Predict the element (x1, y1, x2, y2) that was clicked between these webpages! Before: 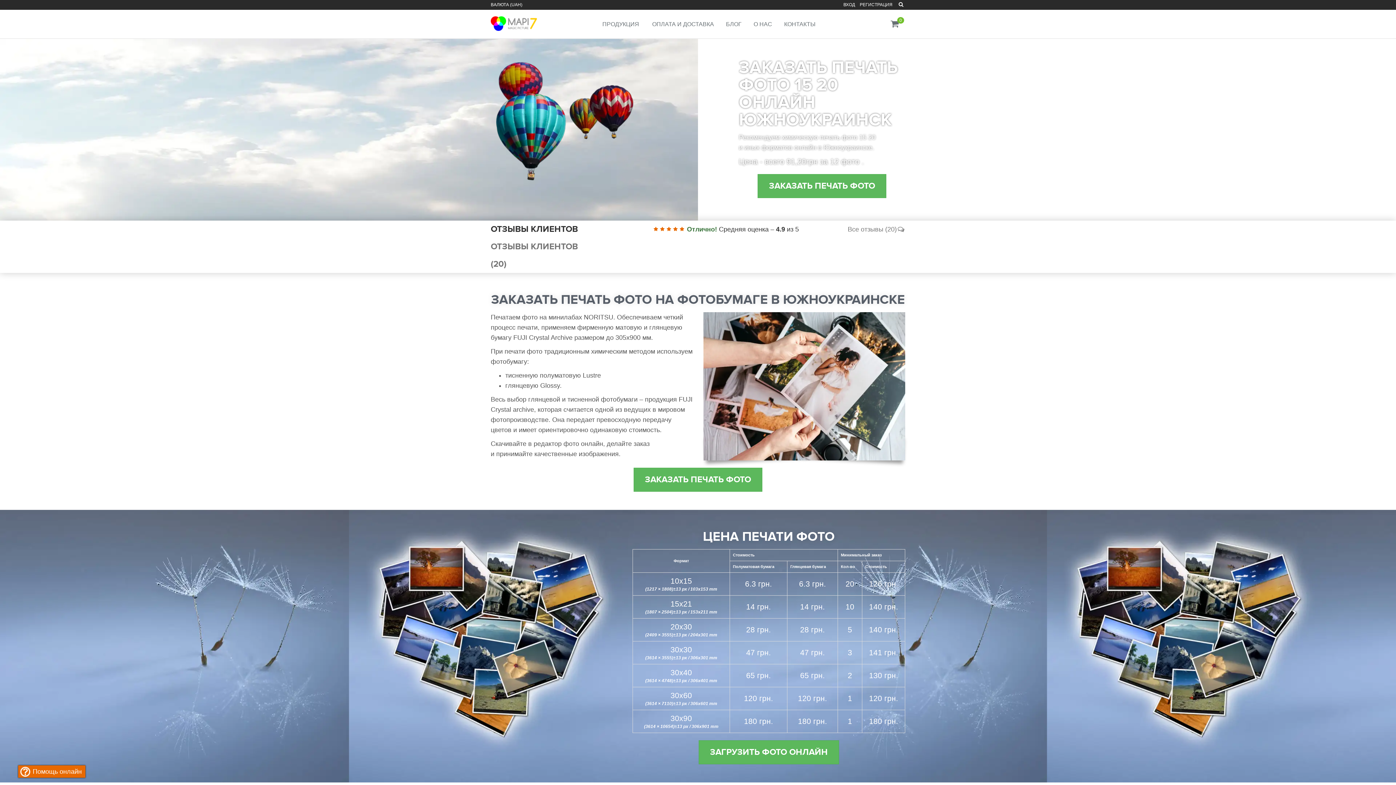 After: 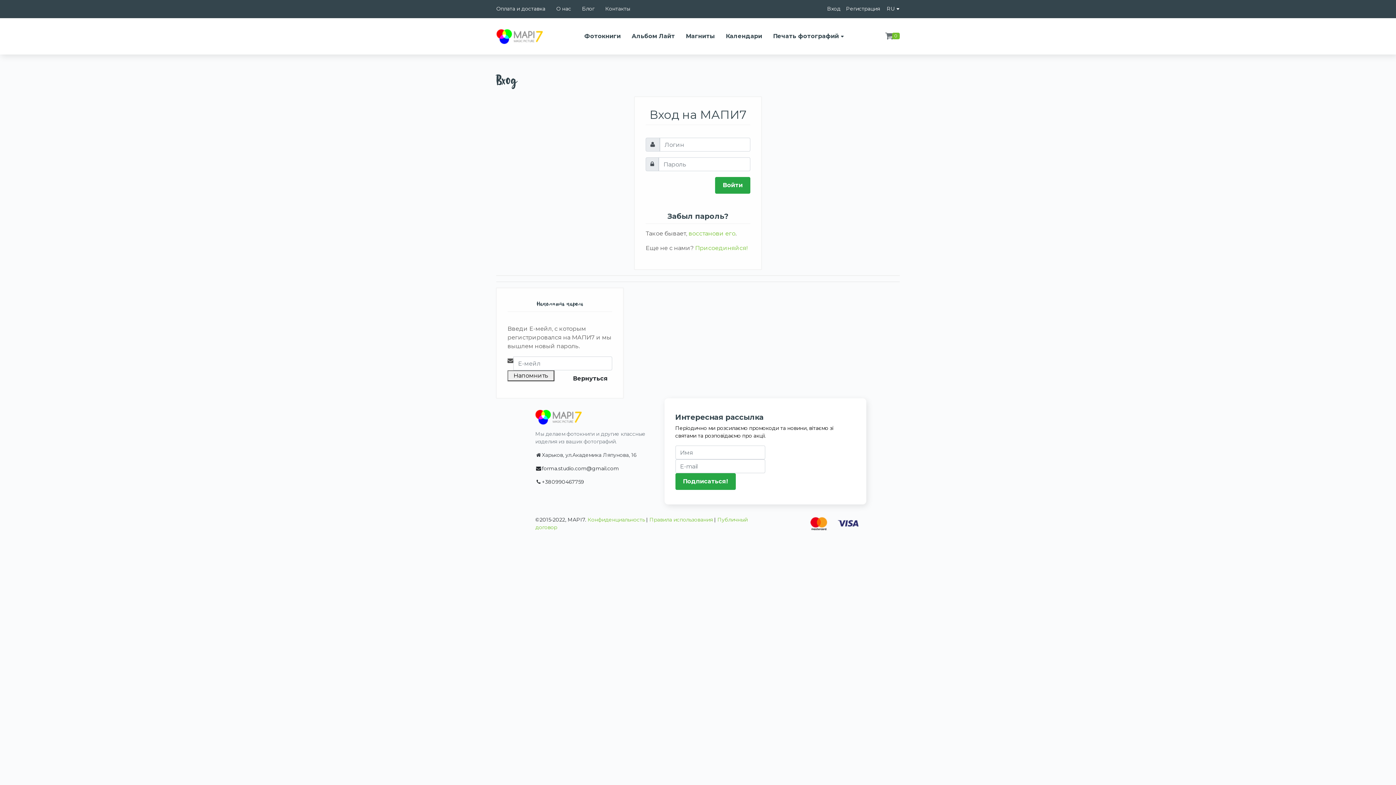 Action: label: ВХОД bbox: (843, 2, 855, 7)